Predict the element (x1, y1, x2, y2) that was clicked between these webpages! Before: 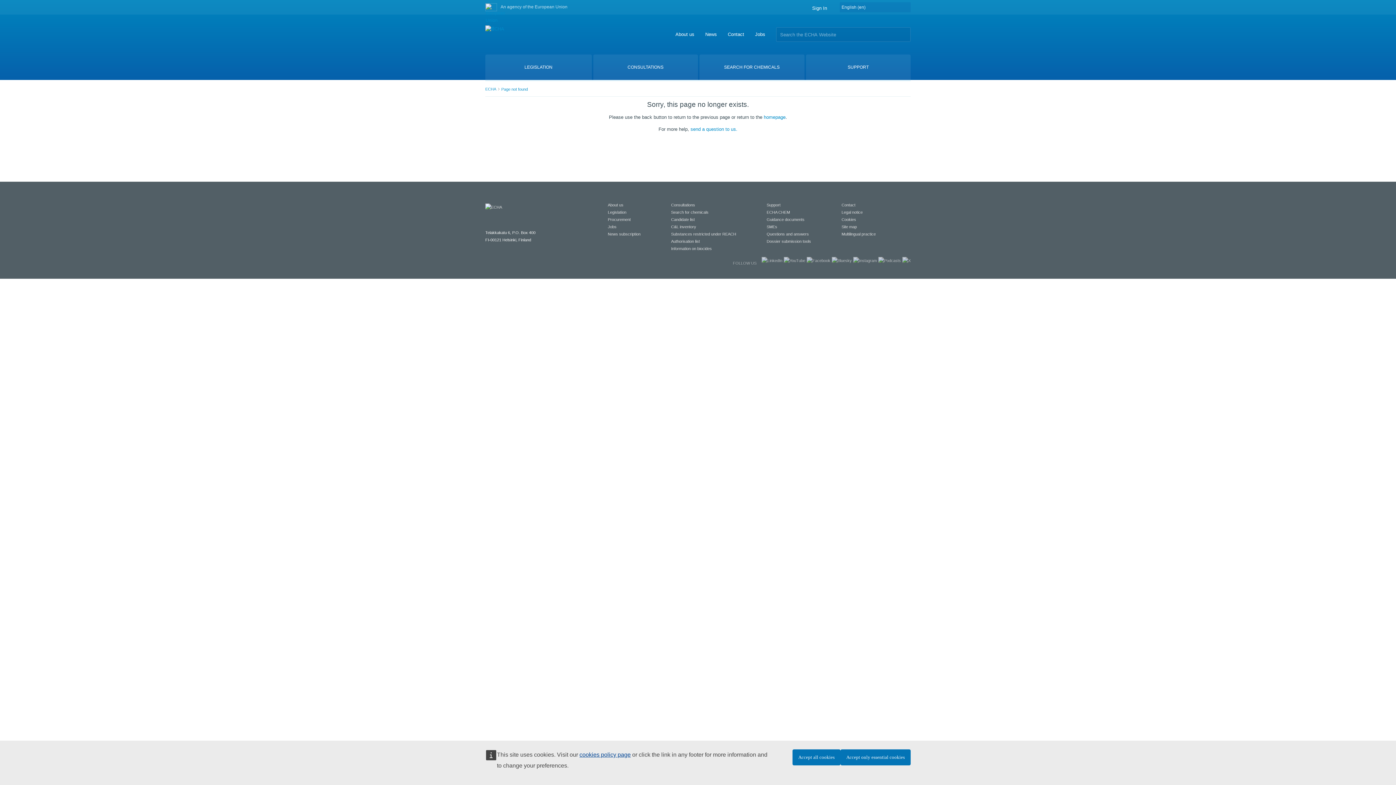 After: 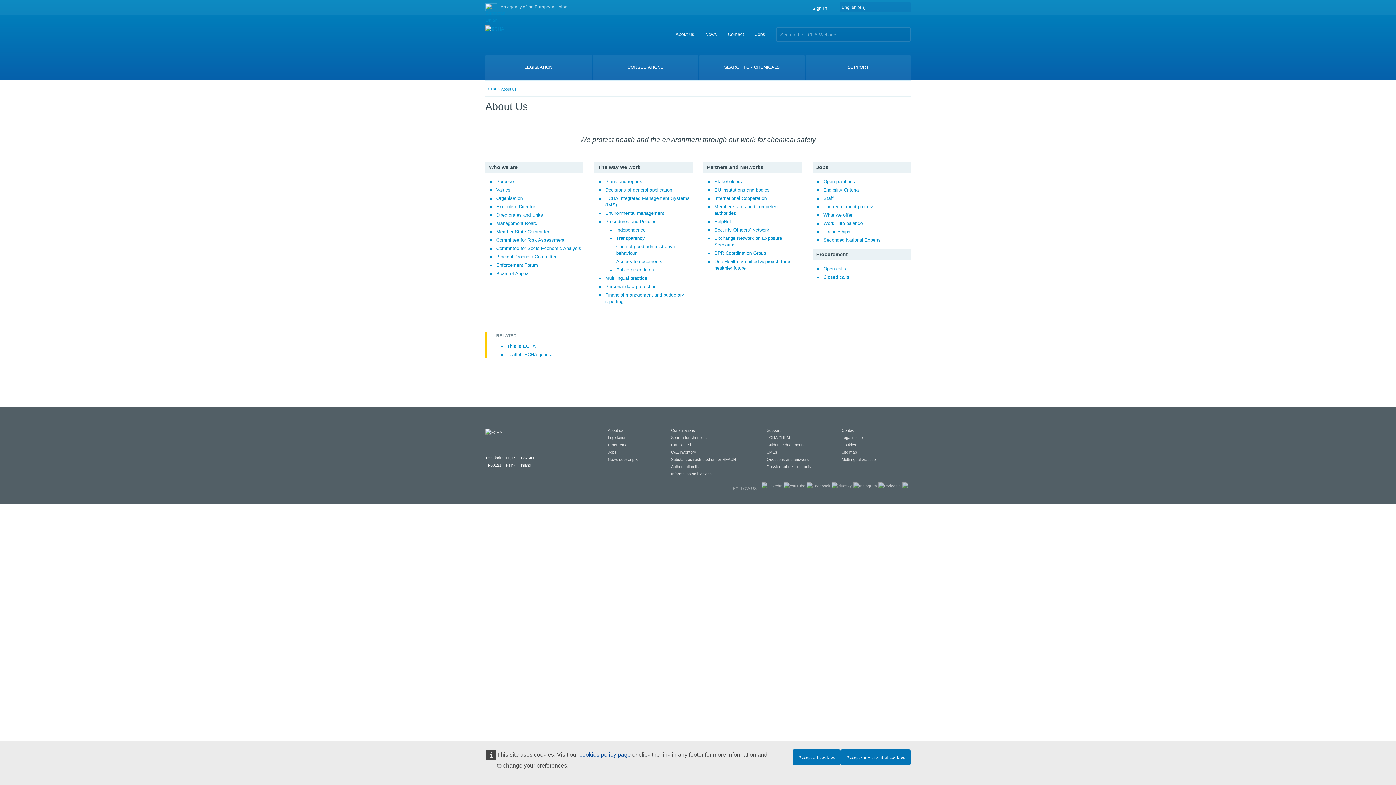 Action: bbox: (675, 31, 694, 37) label: About us